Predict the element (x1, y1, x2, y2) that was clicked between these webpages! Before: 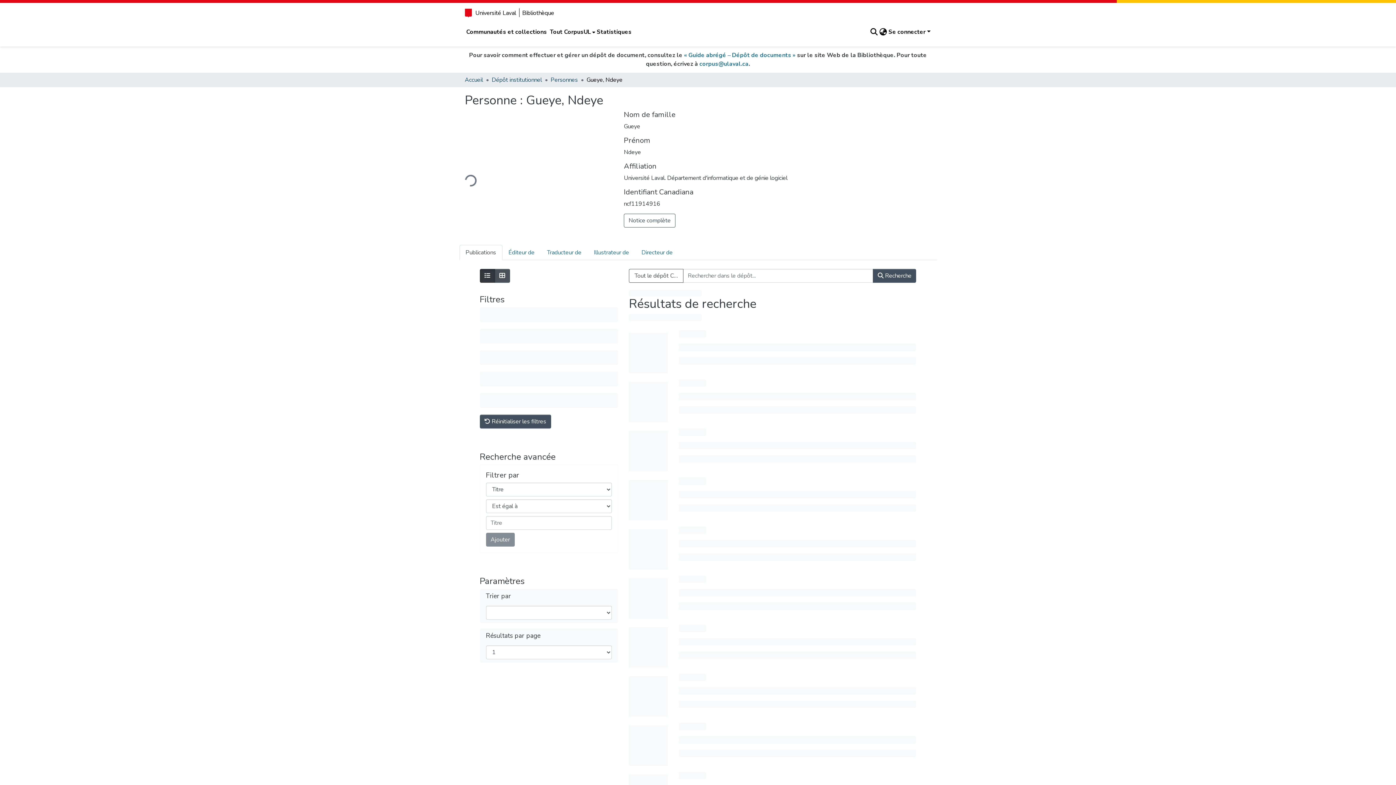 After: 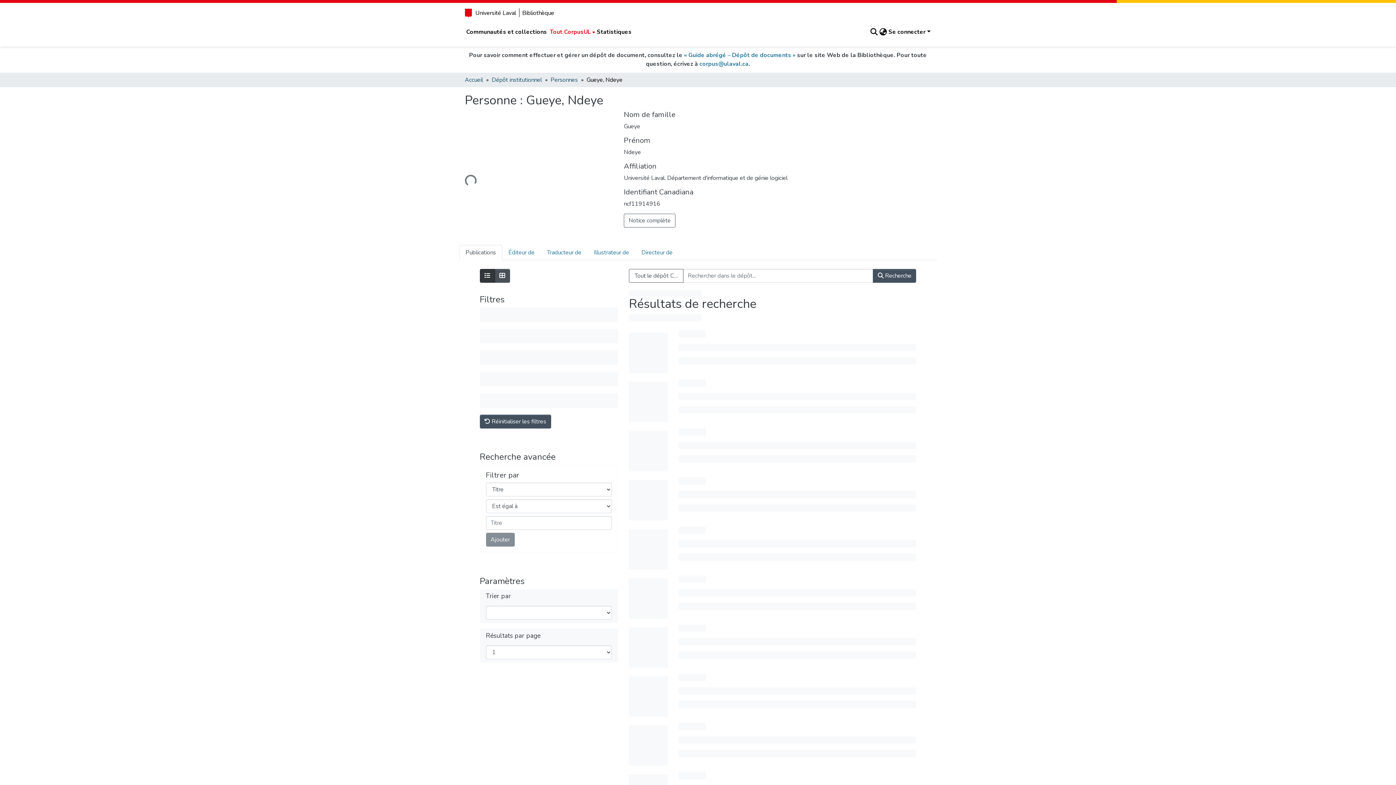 Action: bbox: (548, 27, 595, 36) label: Tout CorpusUL